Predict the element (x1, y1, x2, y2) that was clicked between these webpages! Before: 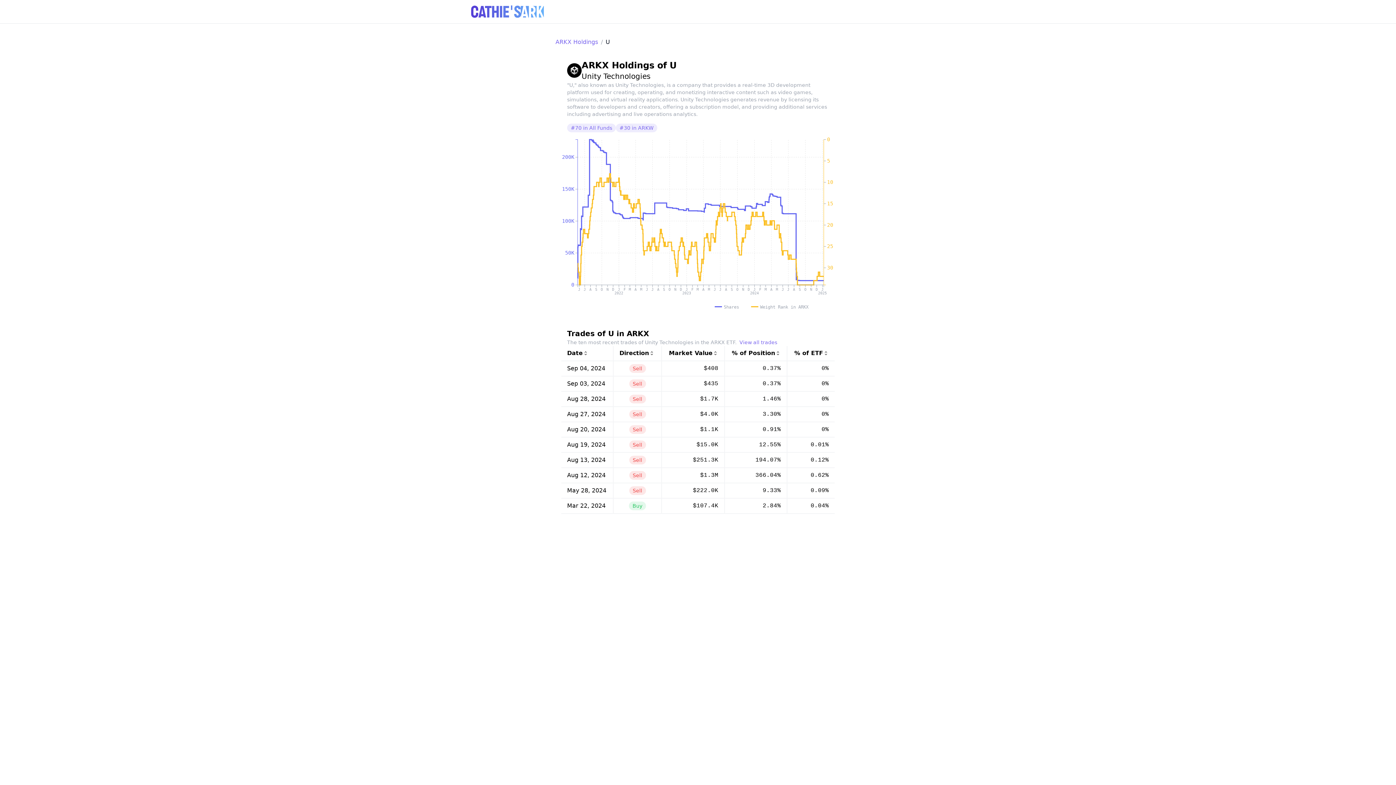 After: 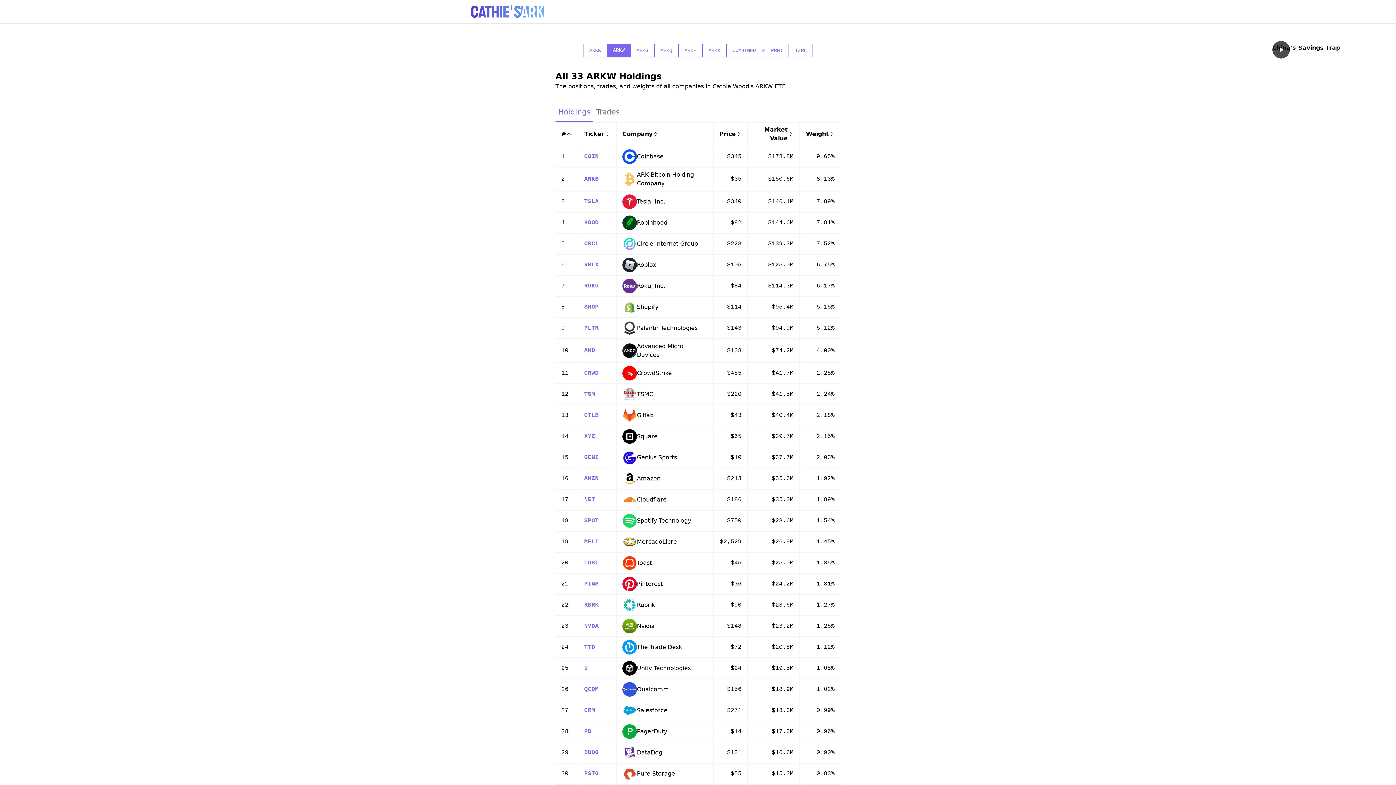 Action: bbox: (619, 124, 653, 131) label: #30 in ARKW